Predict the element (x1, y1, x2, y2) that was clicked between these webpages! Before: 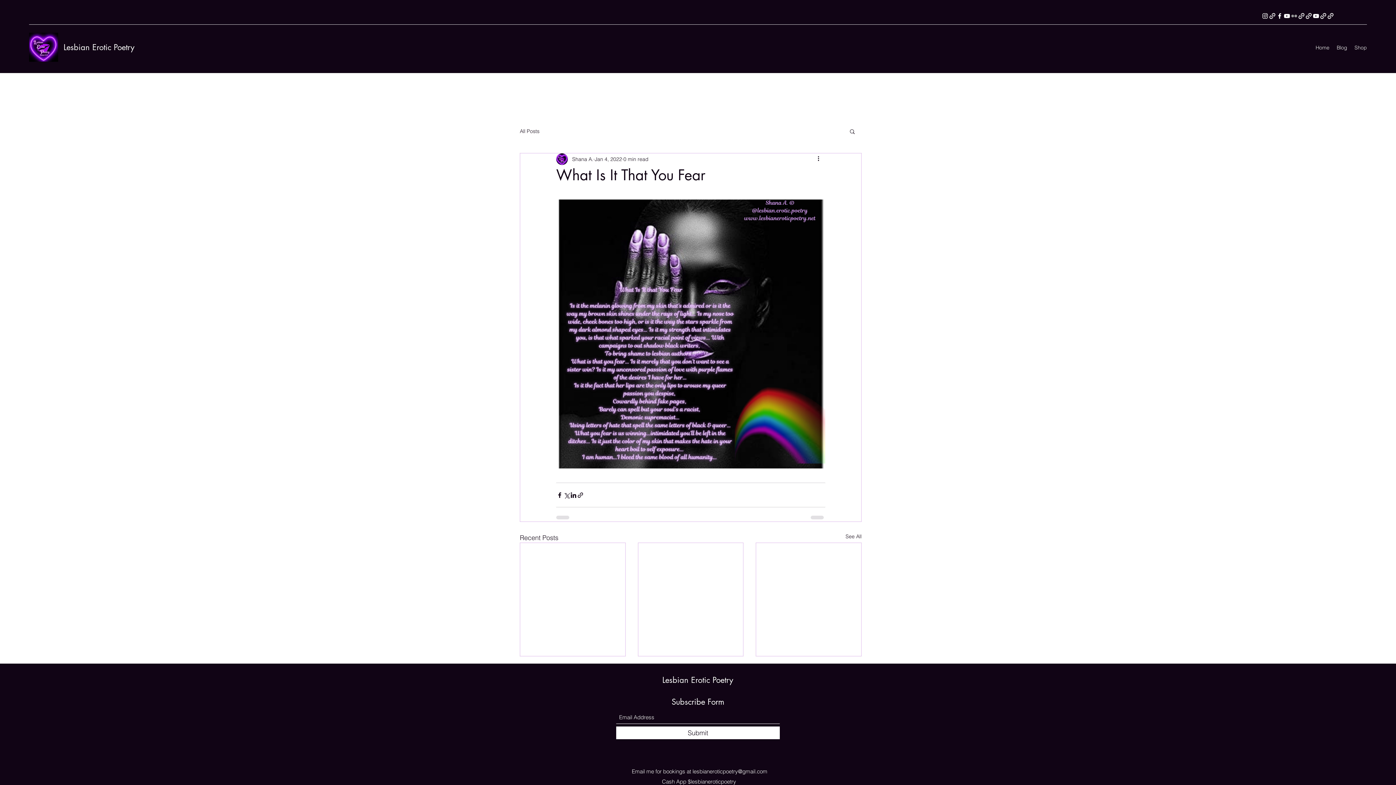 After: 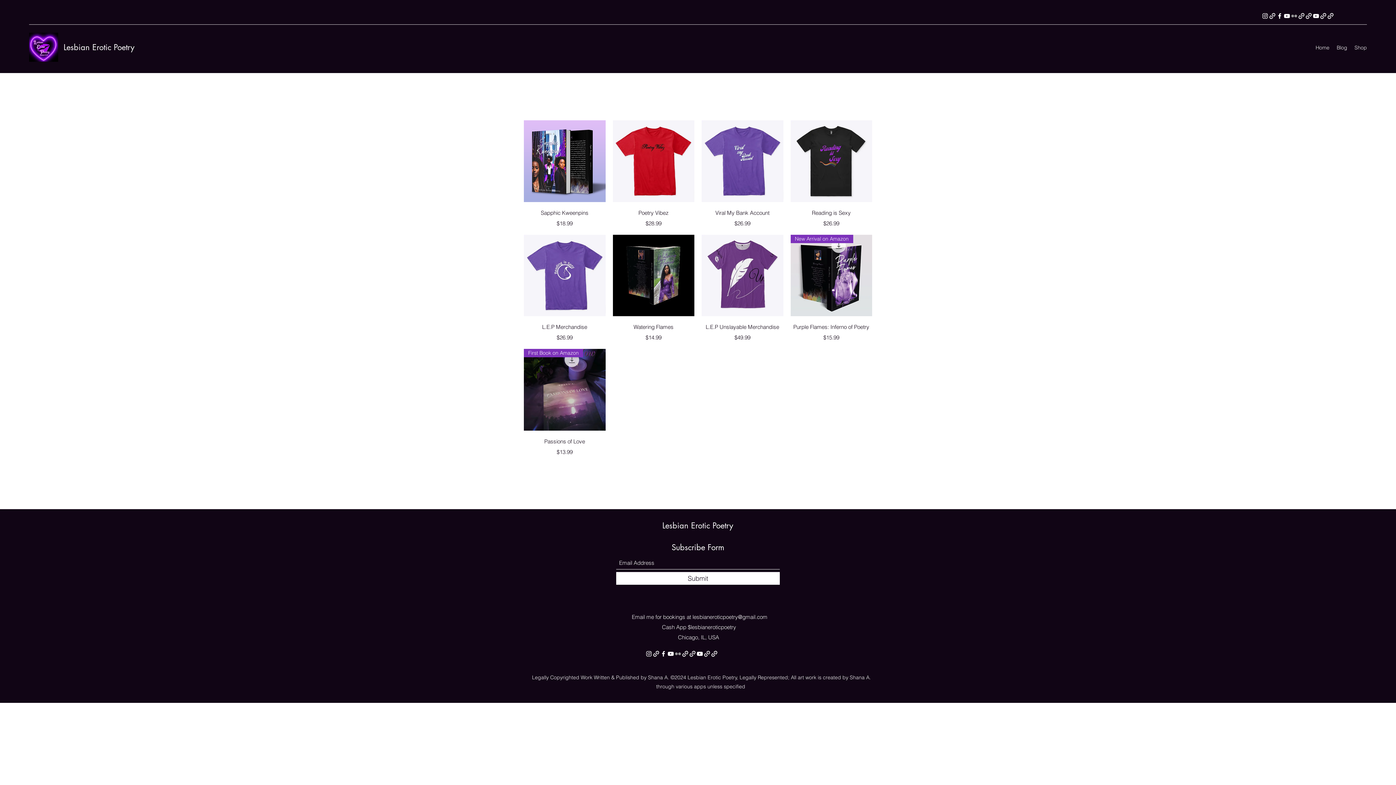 Action: bbox: (1351, 42, 1370, 53) label: Shop